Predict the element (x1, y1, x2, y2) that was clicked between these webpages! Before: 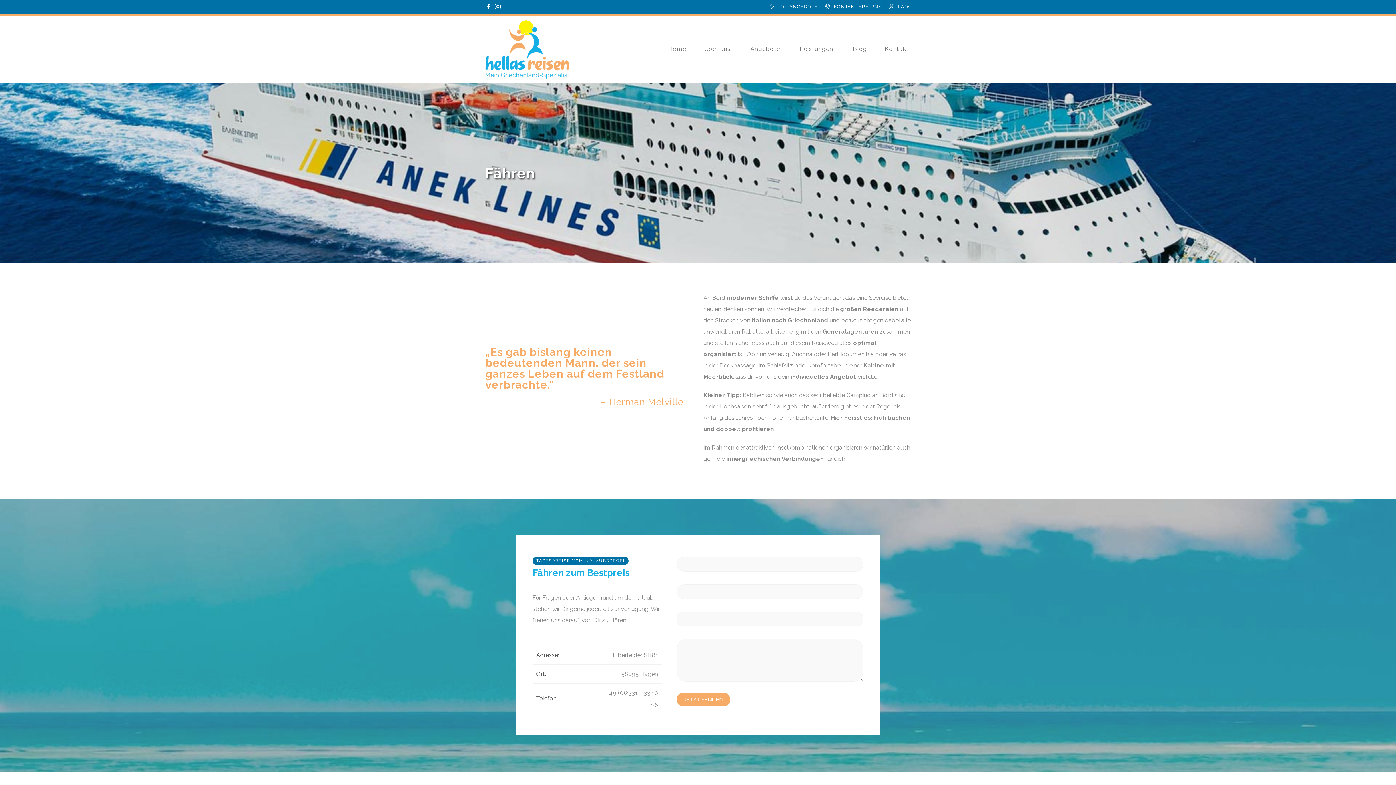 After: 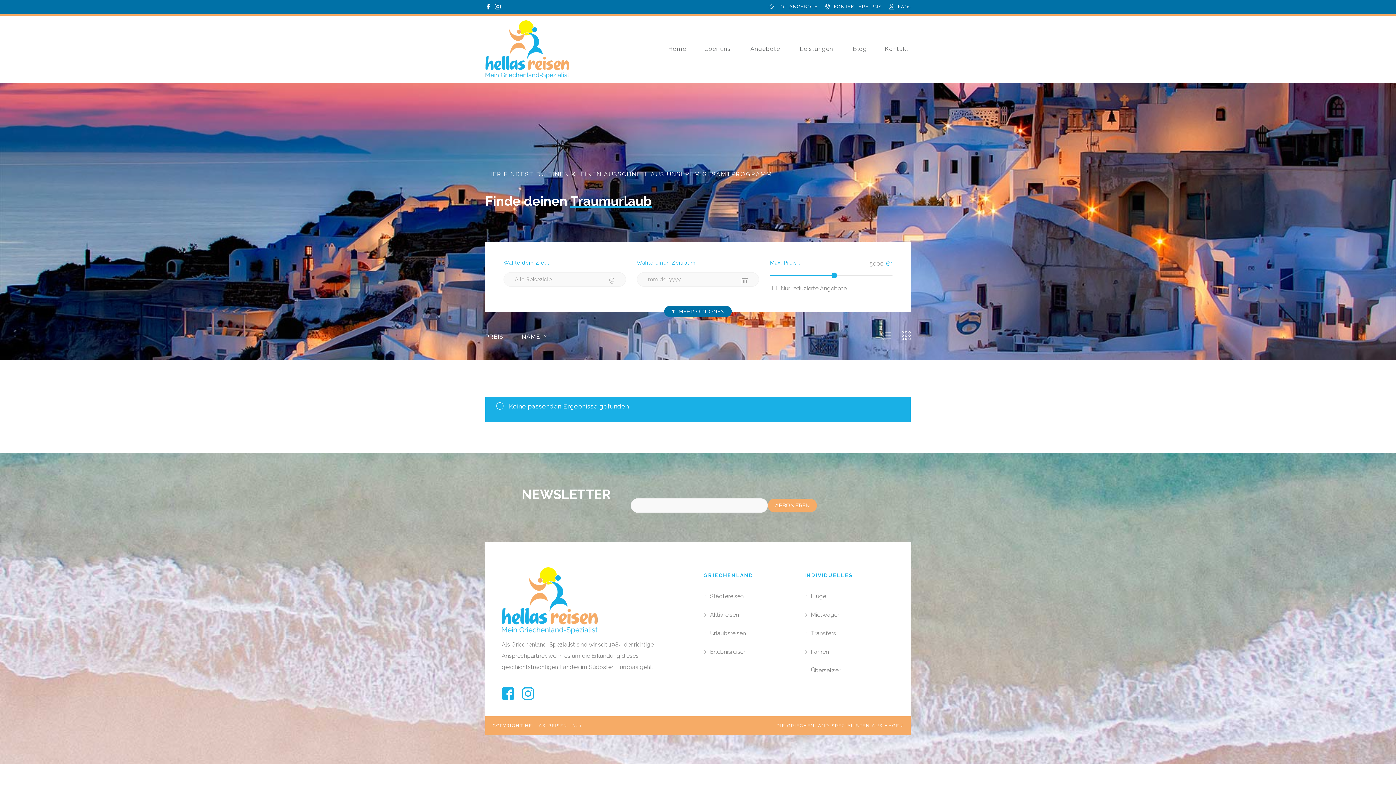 Action: label: Angebote bbox: (750, 45, 780, 52)